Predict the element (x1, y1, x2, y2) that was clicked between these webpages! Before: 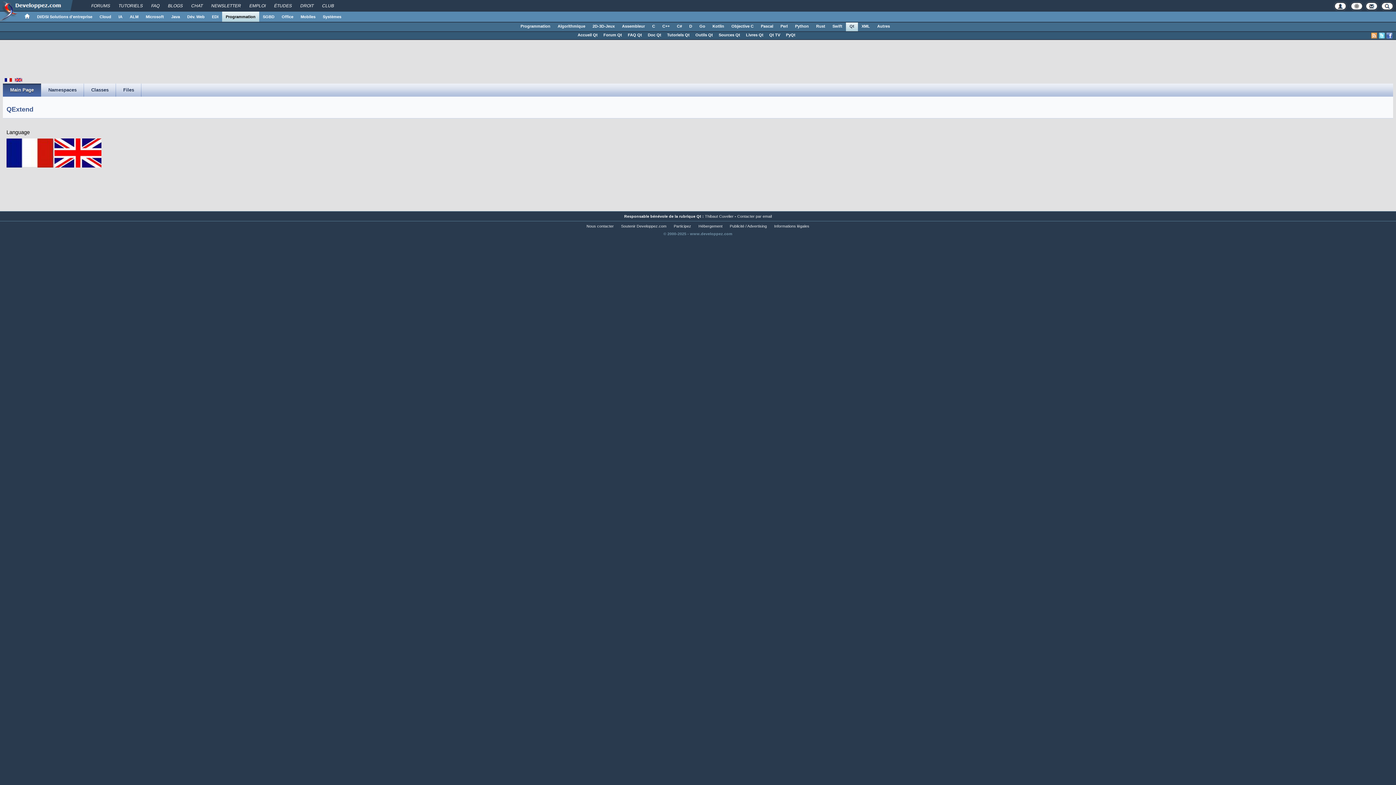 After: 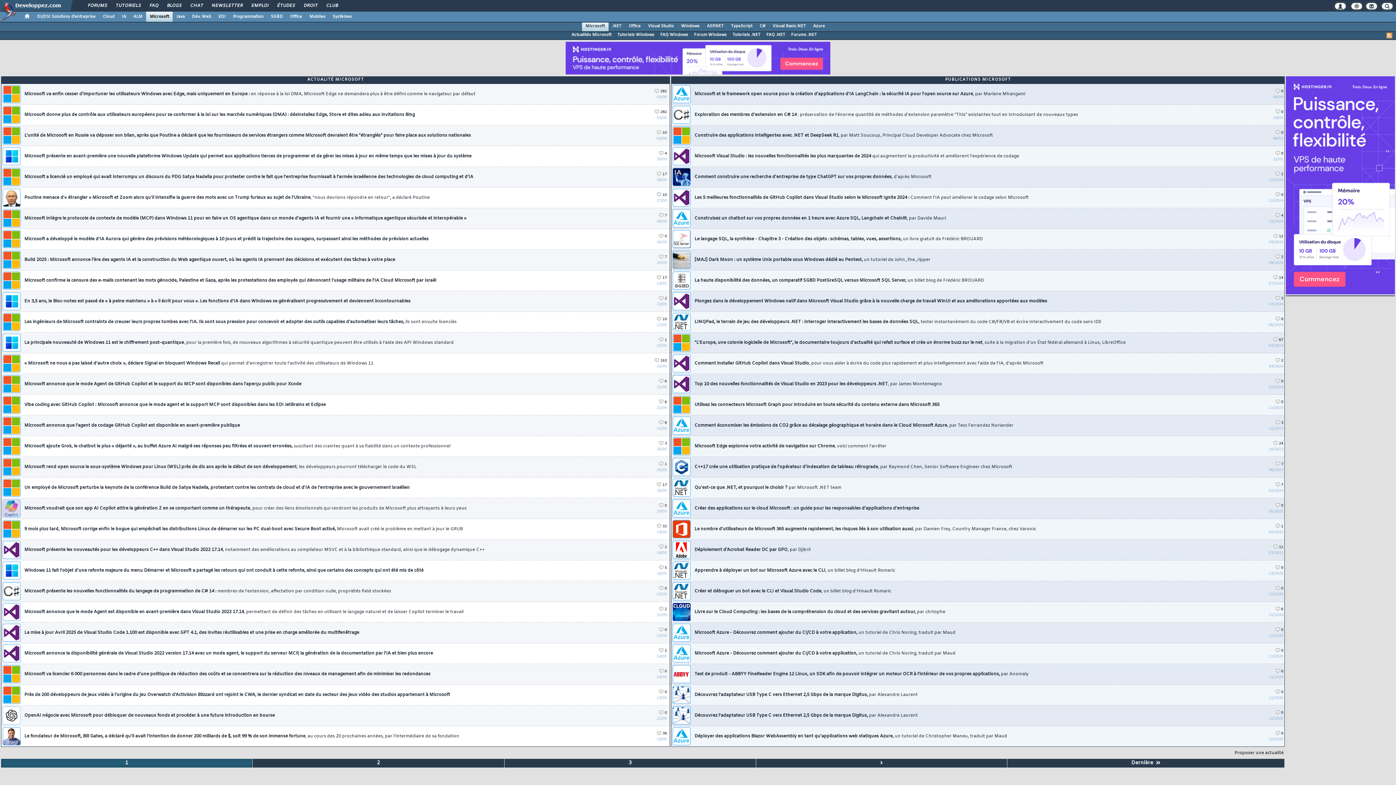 Action: label: Microsoft bbox: (142, 11, 167, 21)